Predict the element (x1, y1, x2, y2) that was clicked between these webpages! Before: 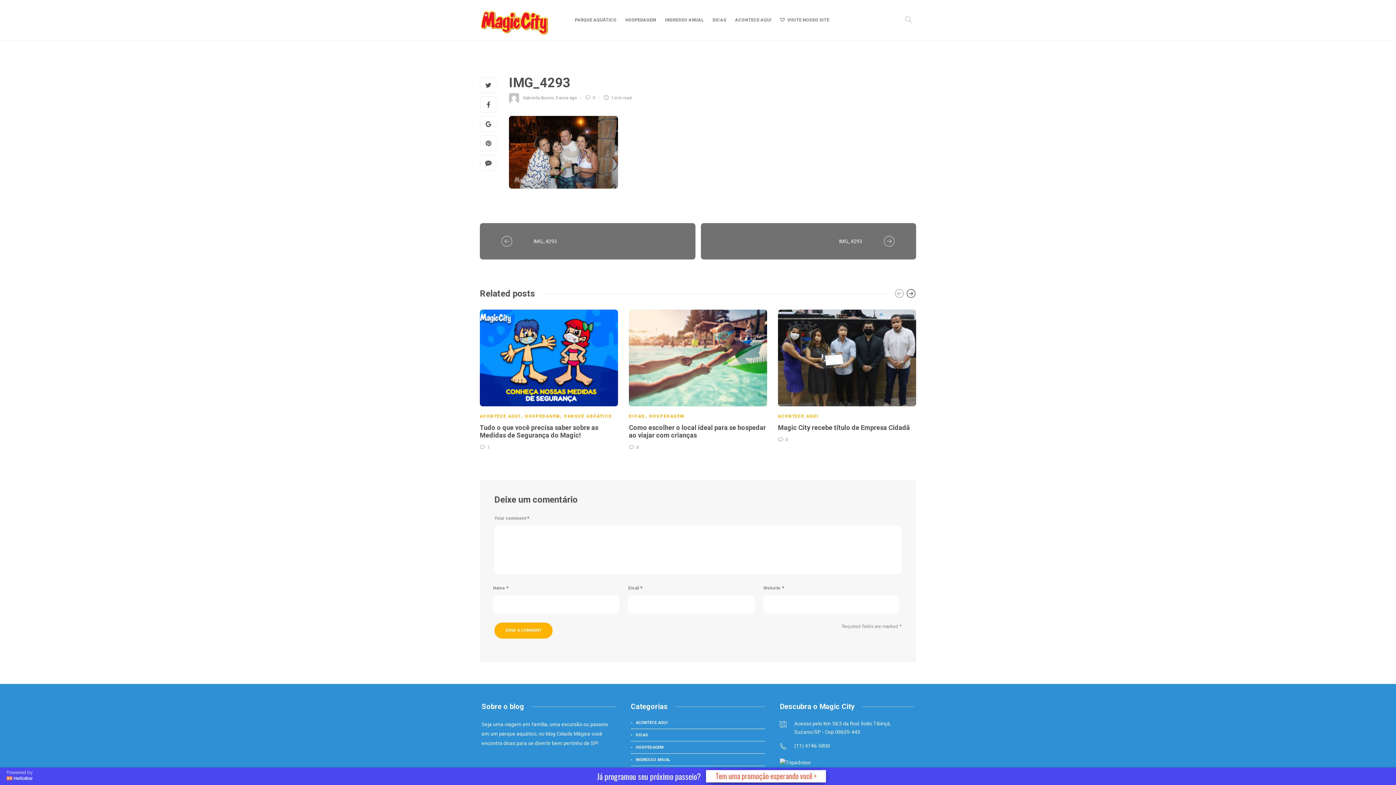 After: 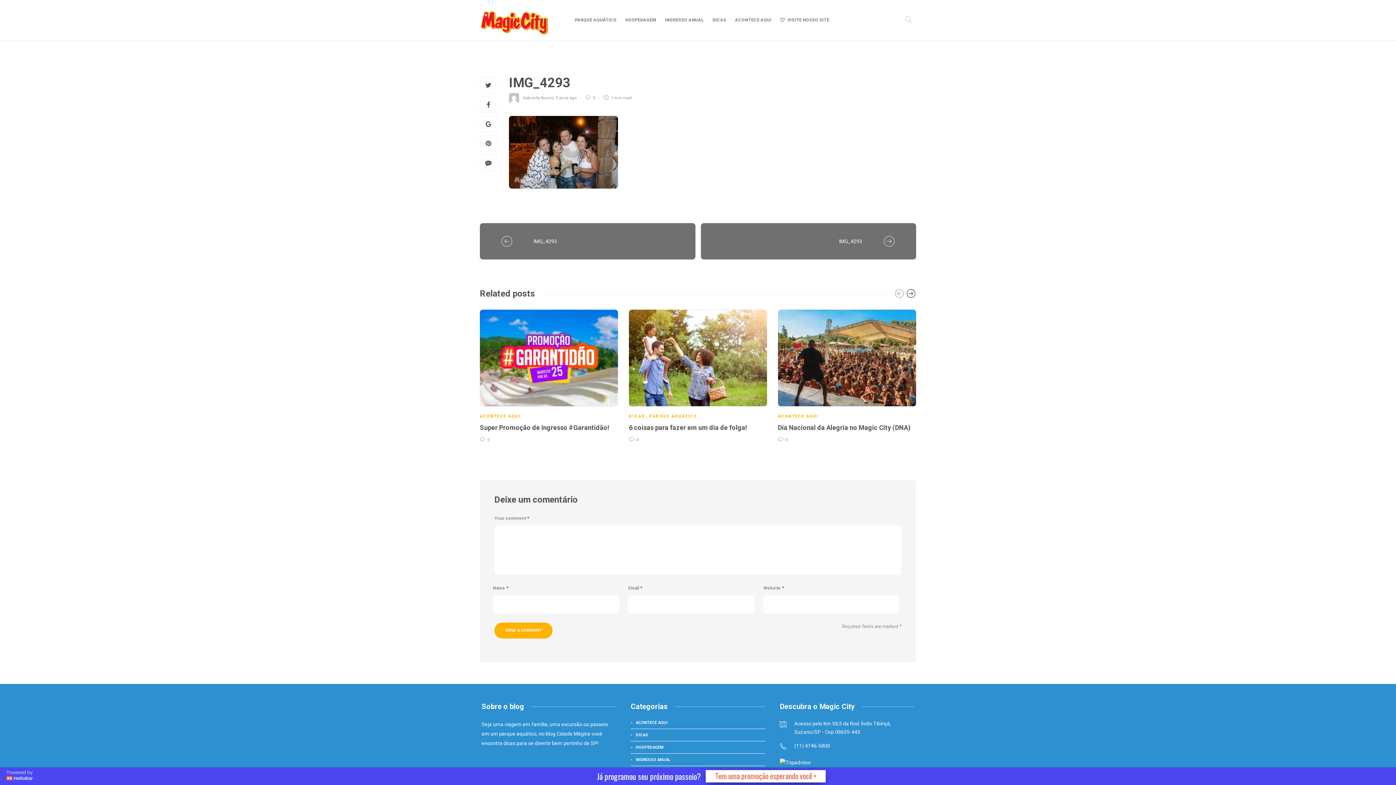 Action: label: 5 anos ago bbox: (556, 95, 577, 100)